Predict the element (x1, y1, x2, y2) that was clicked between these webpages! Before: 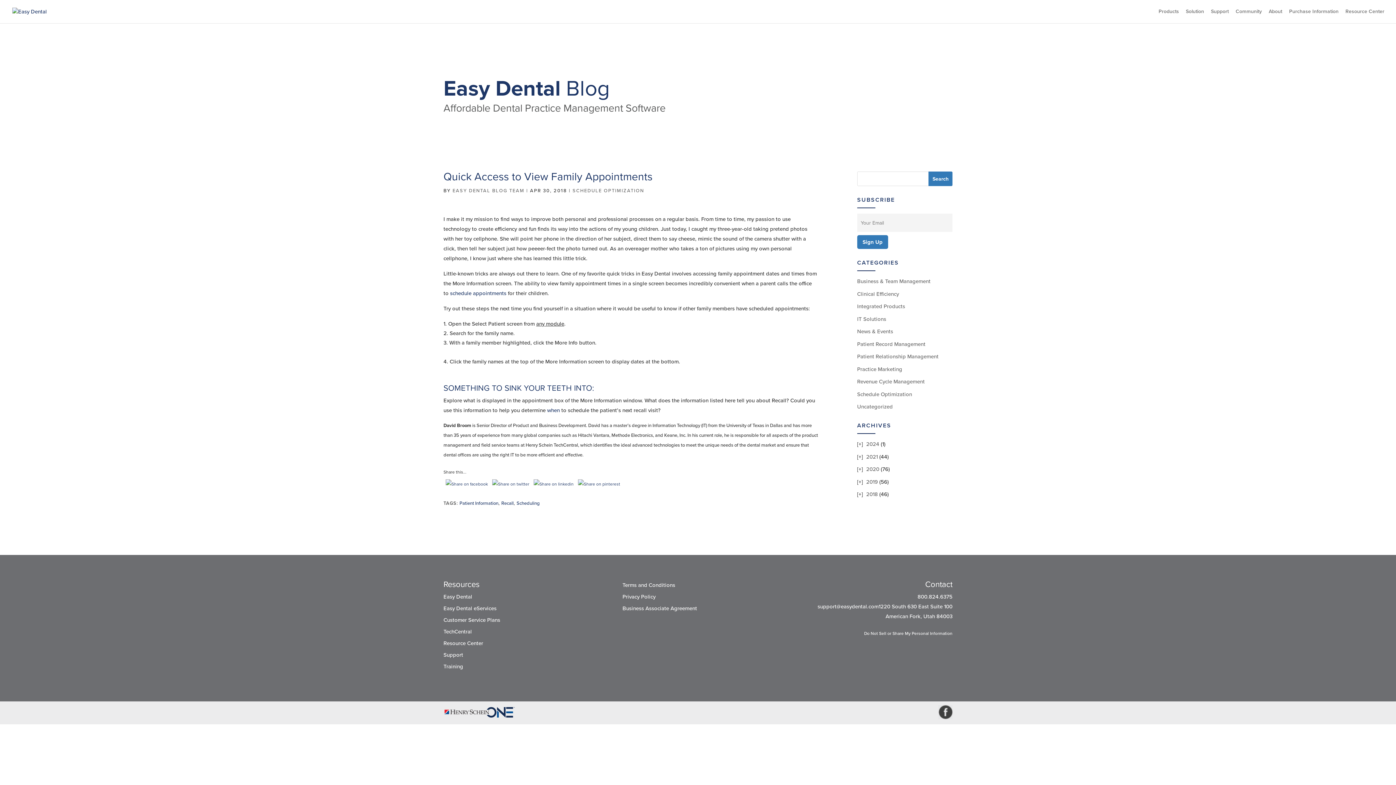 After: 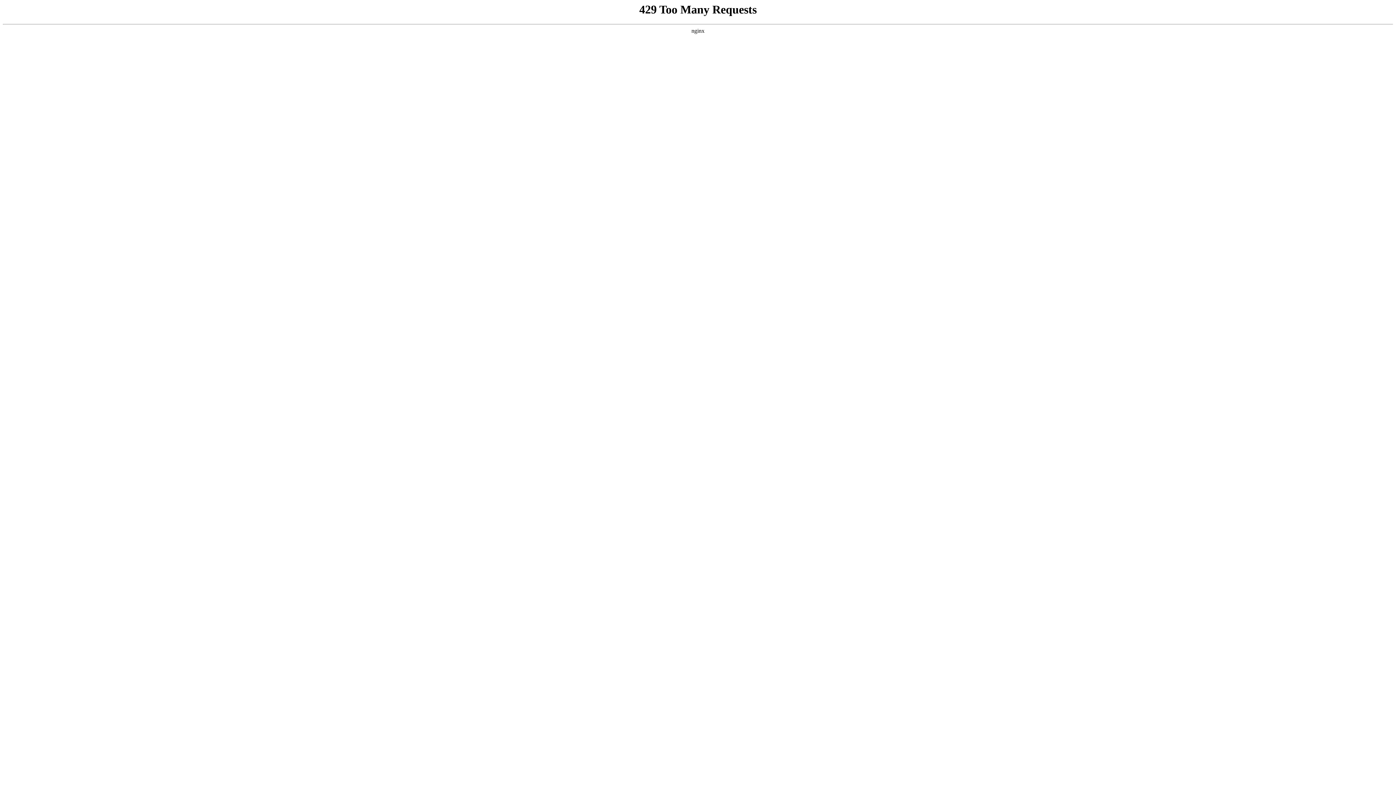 Action: bbox: (516, 500, 540, 506) label: Scheduling